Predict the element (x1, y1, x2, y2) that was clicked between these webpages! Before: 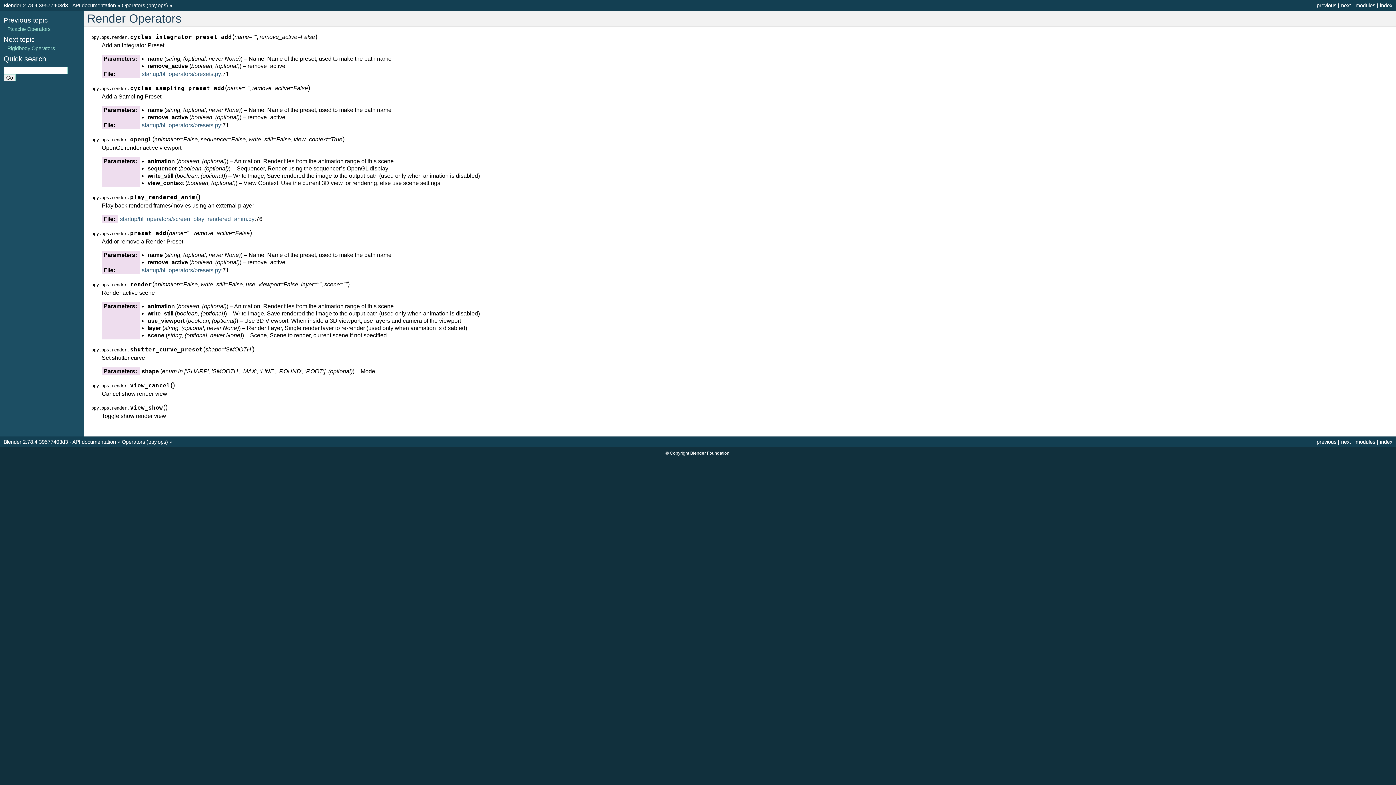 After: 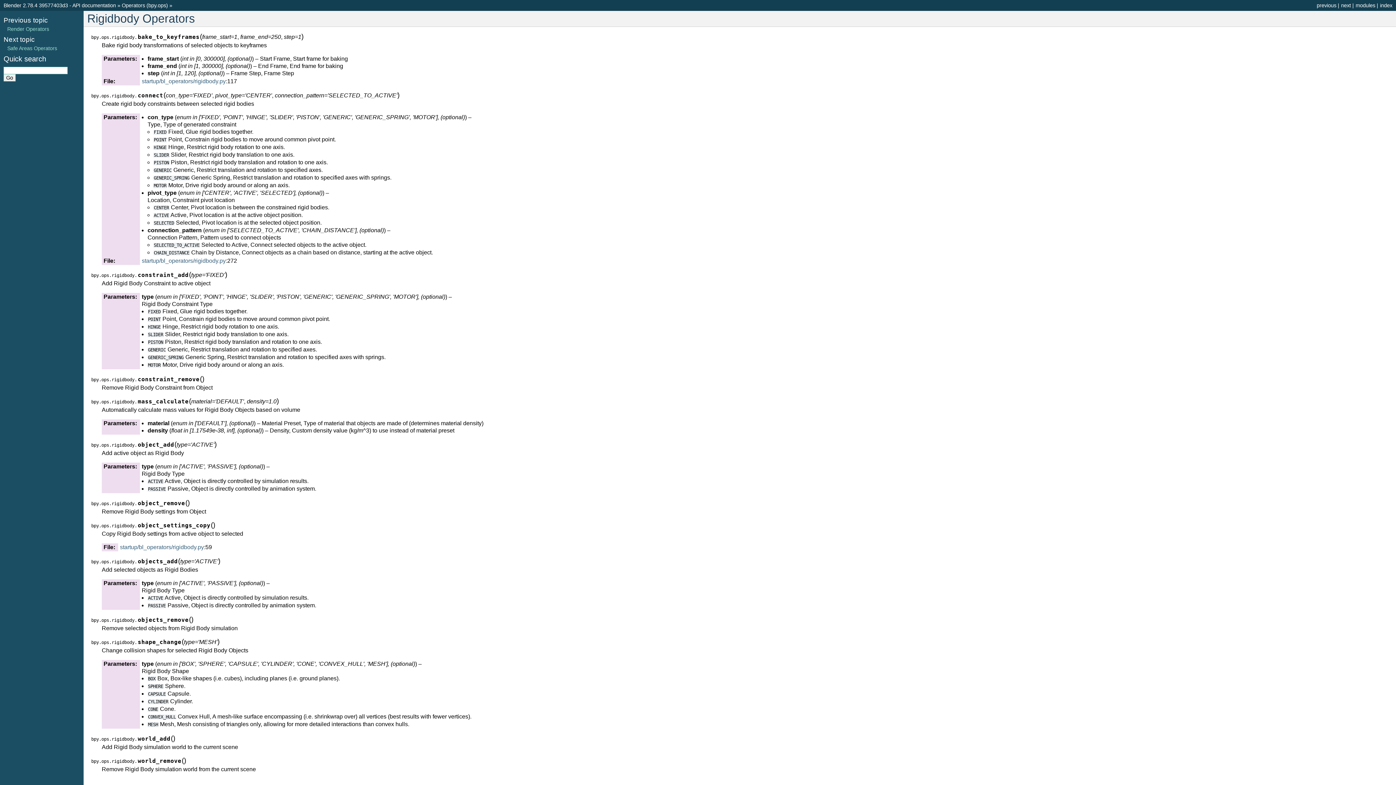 Action: bbox: (7, 45, 54, 51) label: Rigidbody Operators